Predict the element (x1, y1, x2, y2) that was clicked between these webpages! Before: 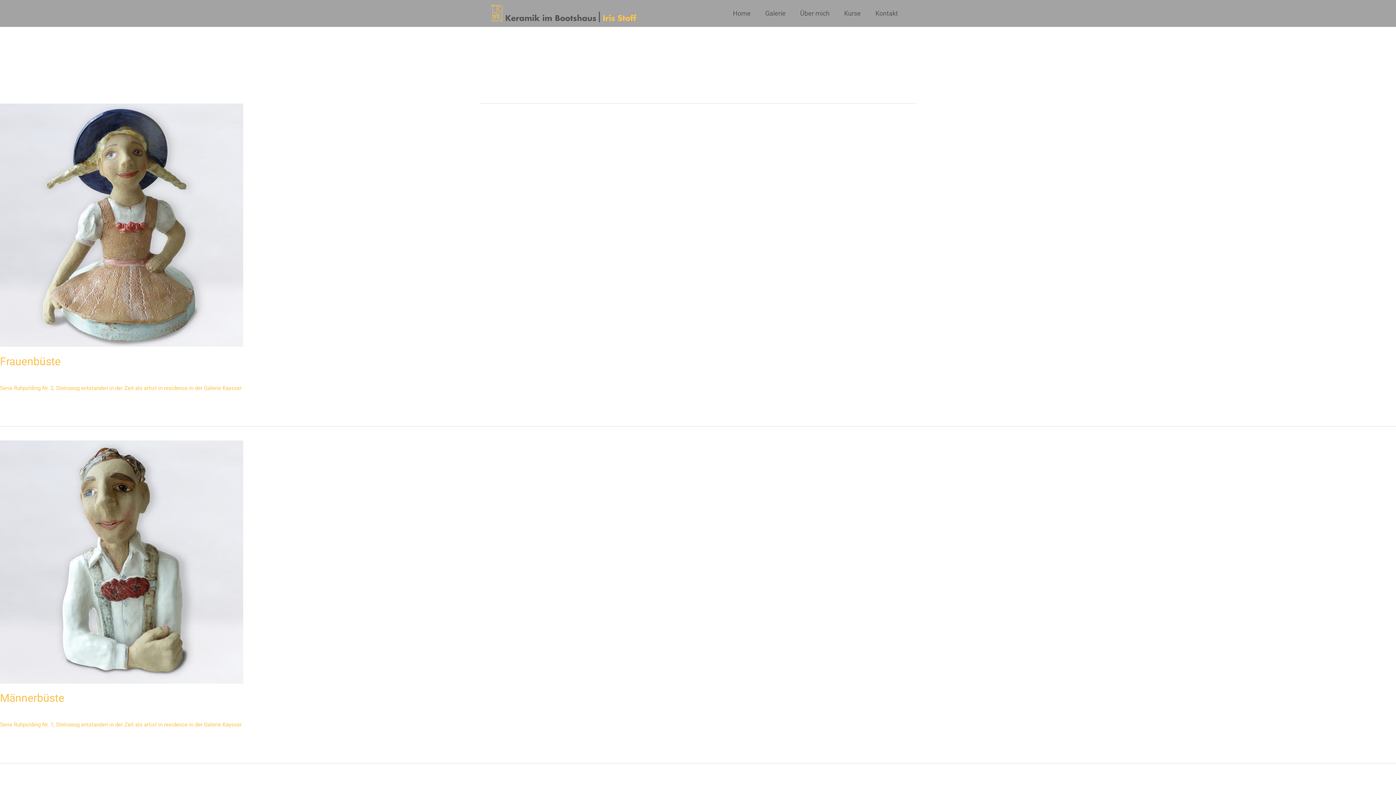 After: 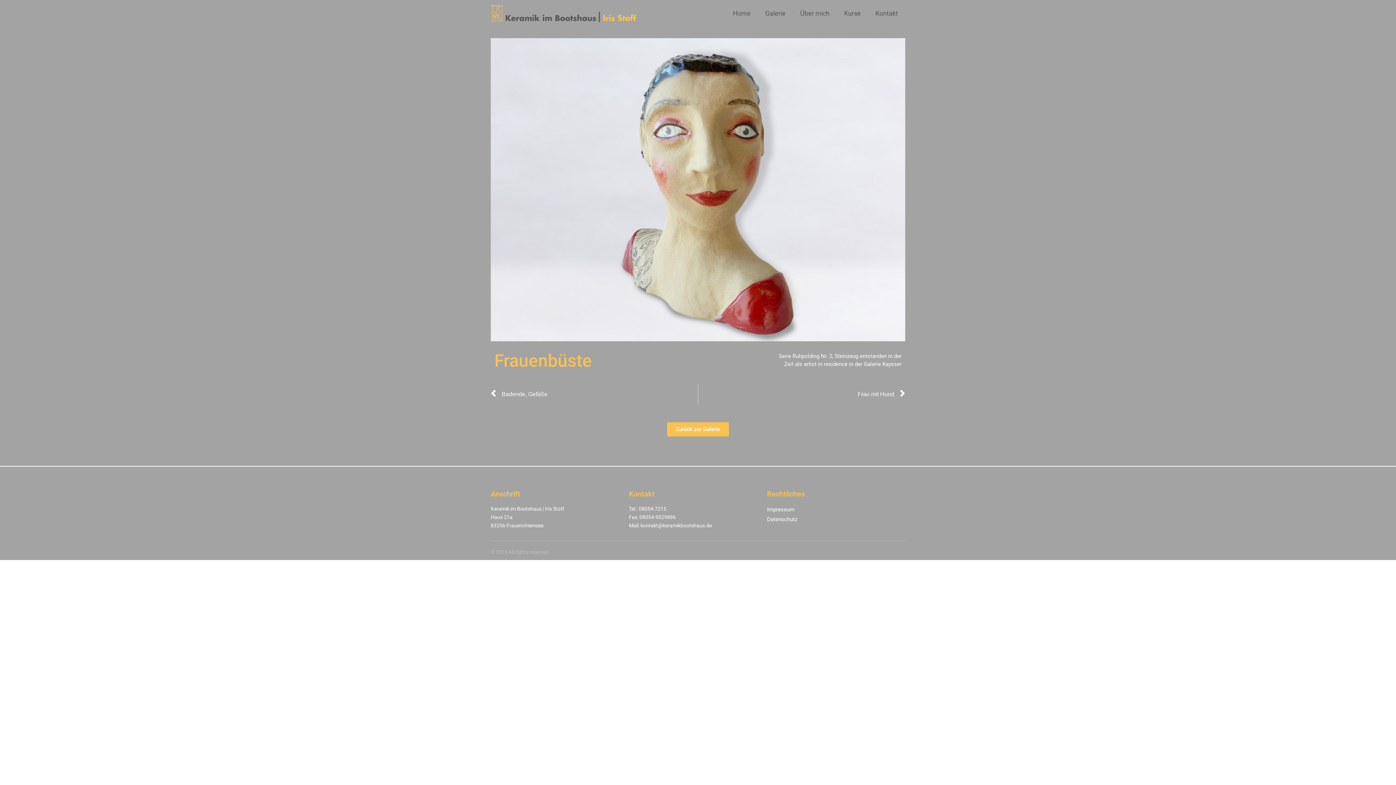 Action: label: Frauenbüste
Read More » bbox: (0, 401, 30, 411)